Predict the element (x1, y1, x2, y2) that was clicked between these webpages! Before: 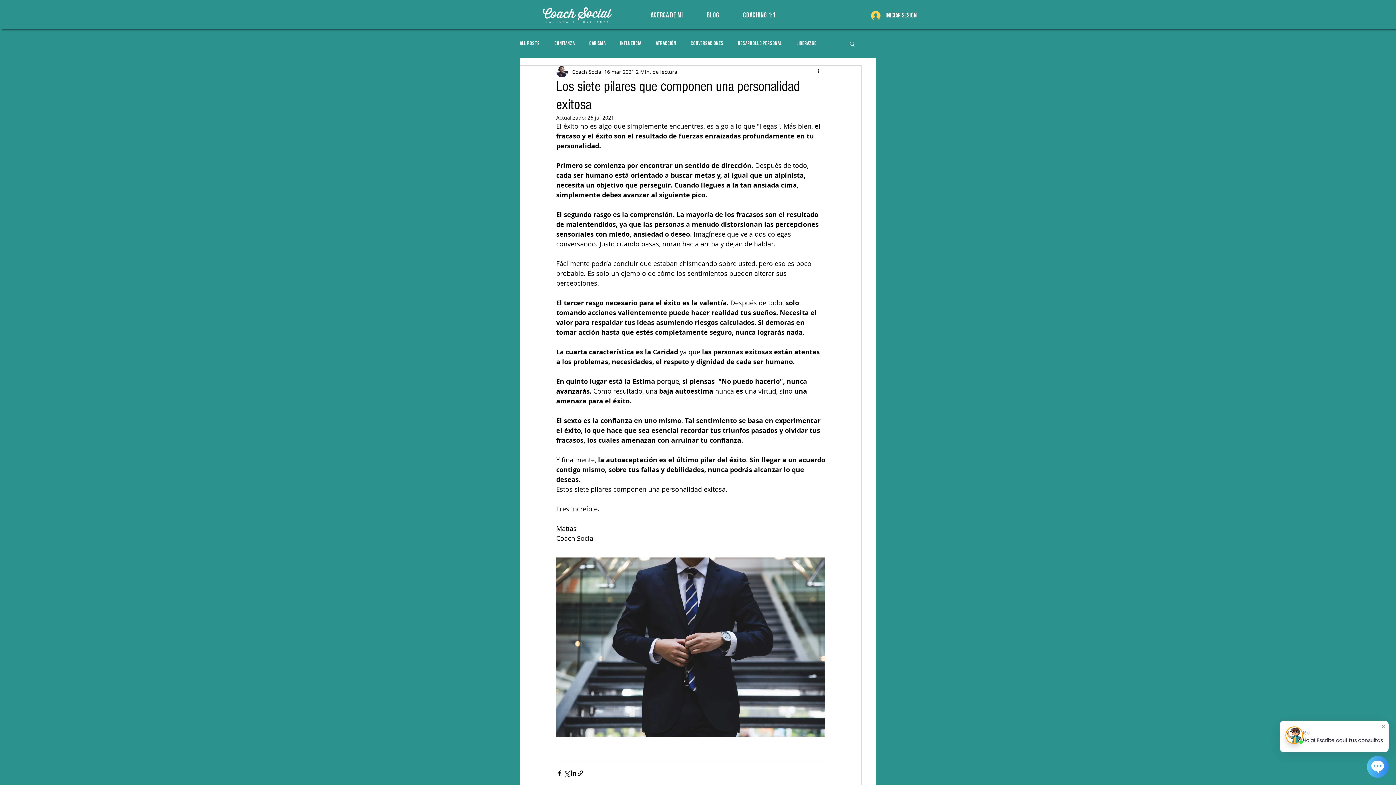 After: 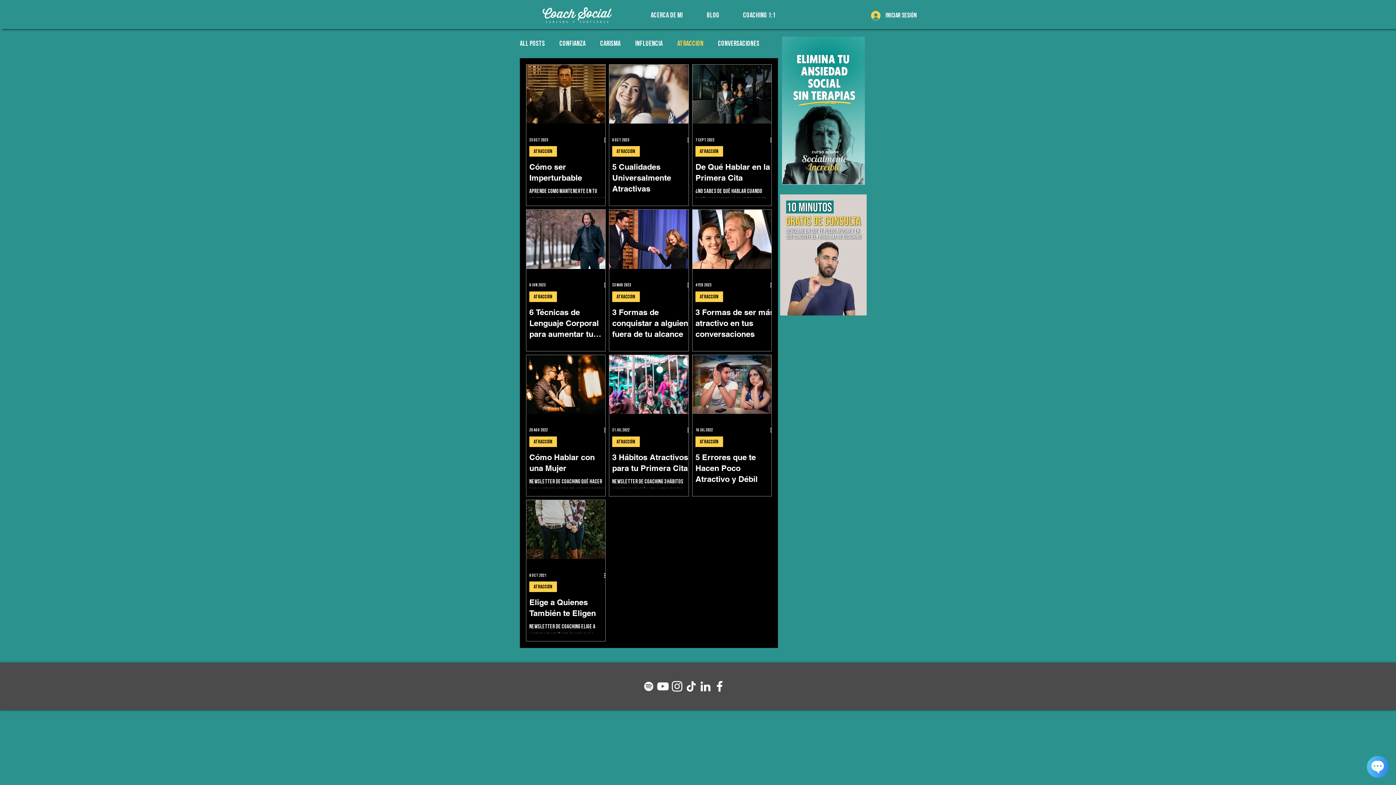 Action: label: ATRACCIÓN bbox: (656, 40, 676, 46)